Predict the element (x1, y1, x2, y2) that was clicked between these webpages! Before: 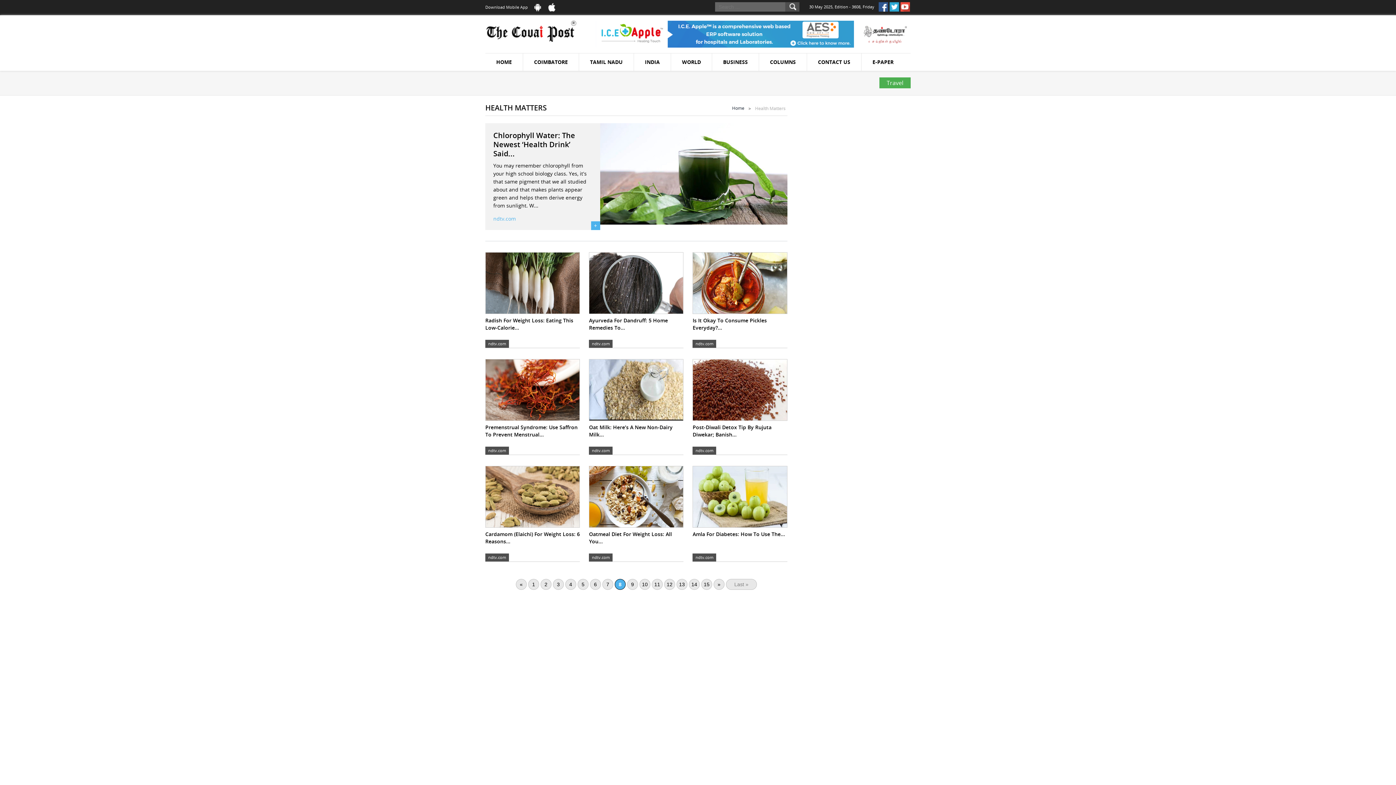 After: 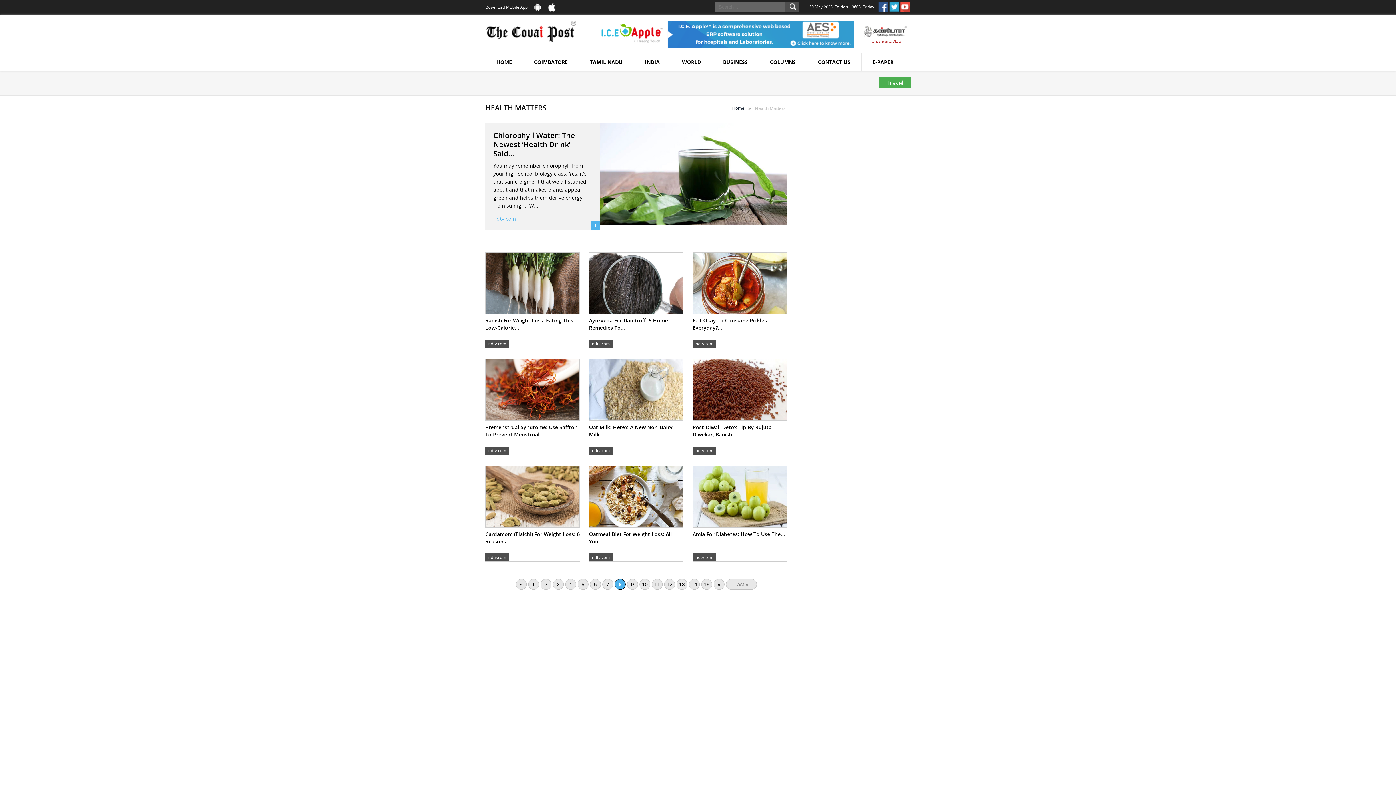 Action: bbox: (534, 2, 542, 11)